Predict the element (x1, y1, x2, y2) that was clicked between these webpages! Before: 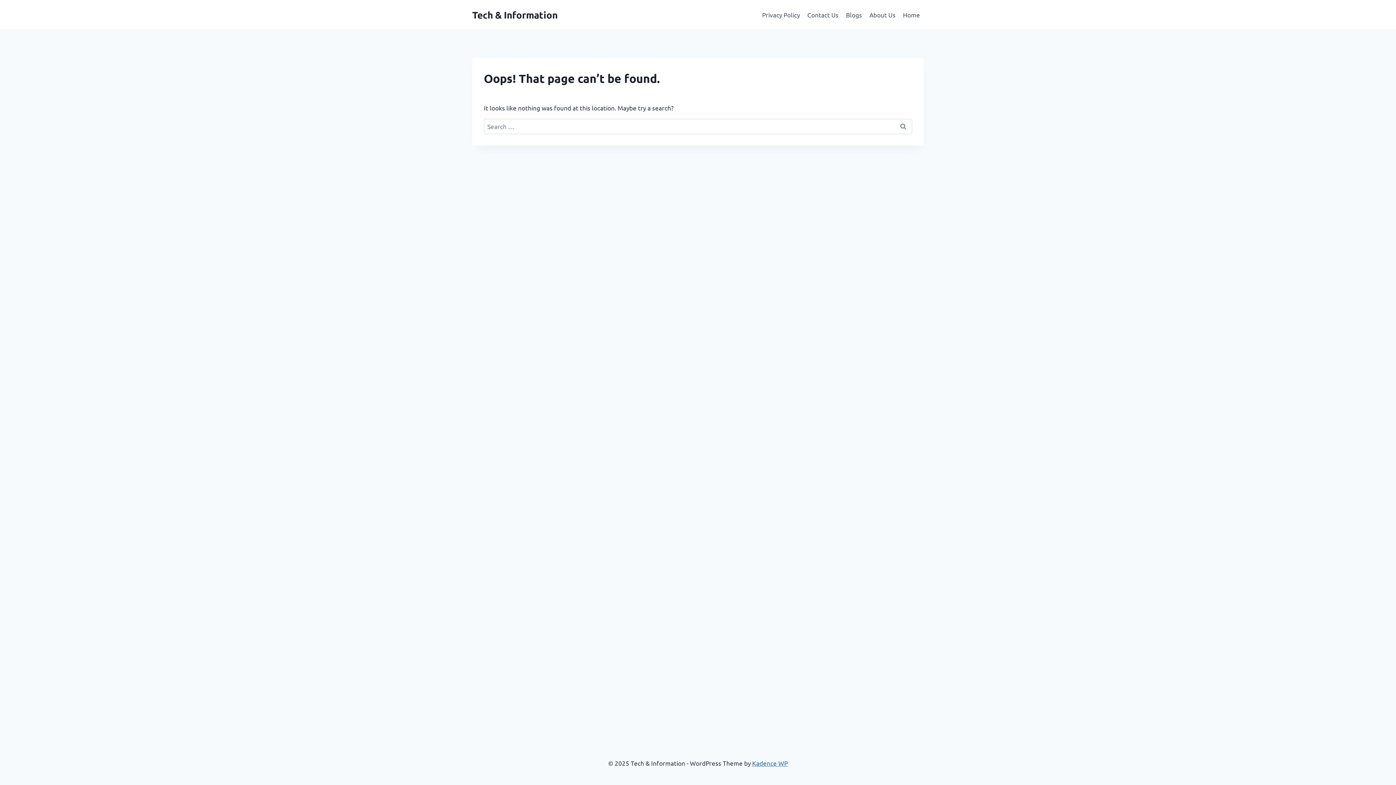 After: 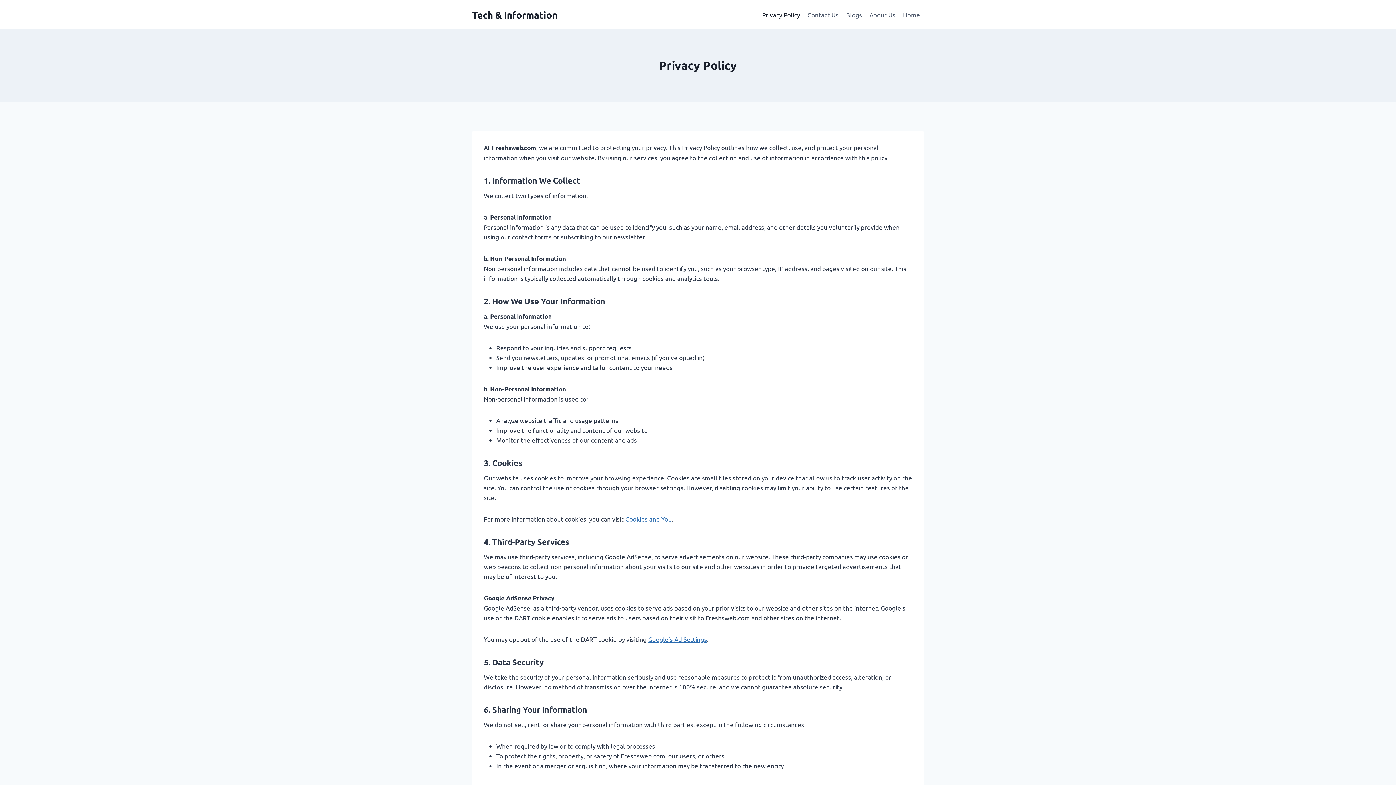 Action: label: Privacy Policy bbox: (758, 5, 803, 23)